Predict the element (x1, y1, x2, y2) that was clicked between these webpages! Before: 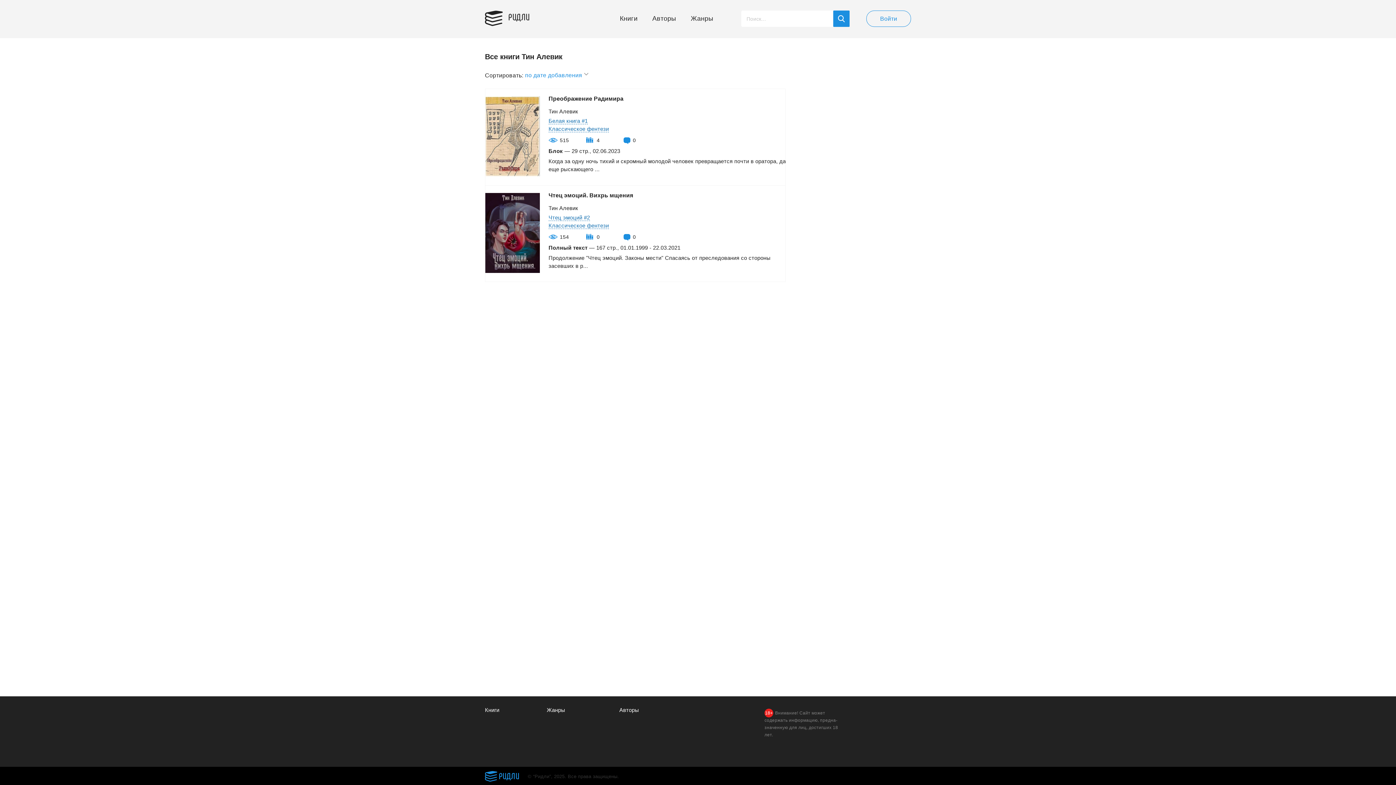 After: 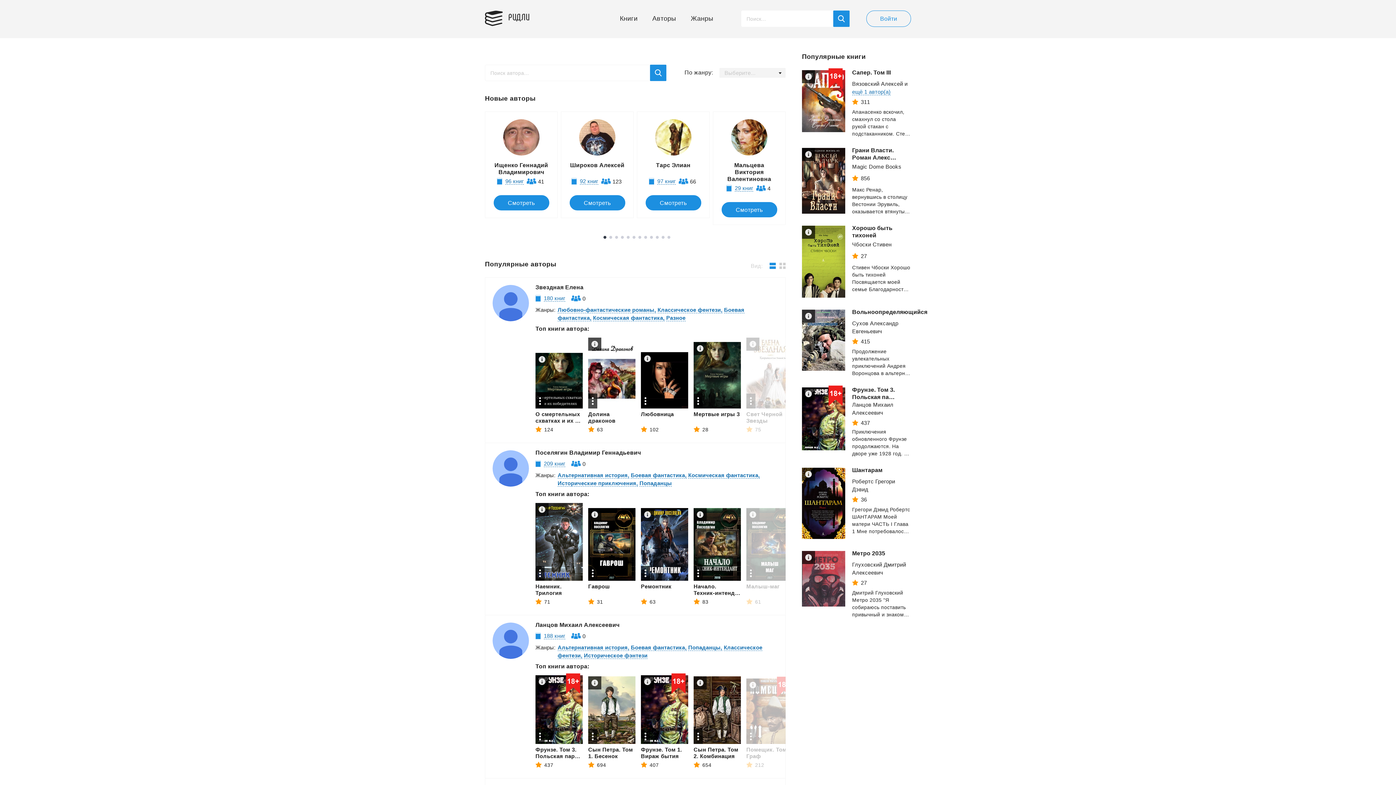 Action: bbox: (652, 12, 676, 25) label: Авторы